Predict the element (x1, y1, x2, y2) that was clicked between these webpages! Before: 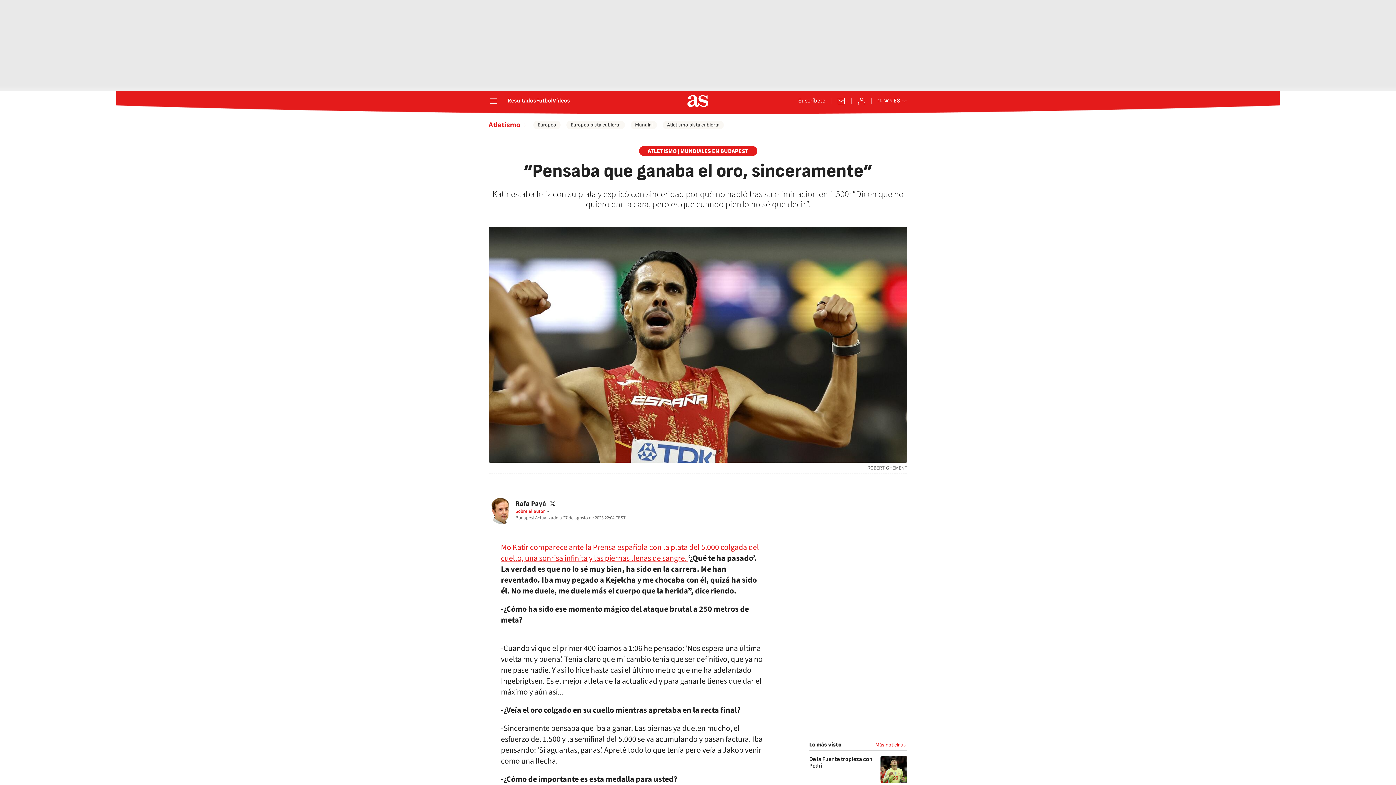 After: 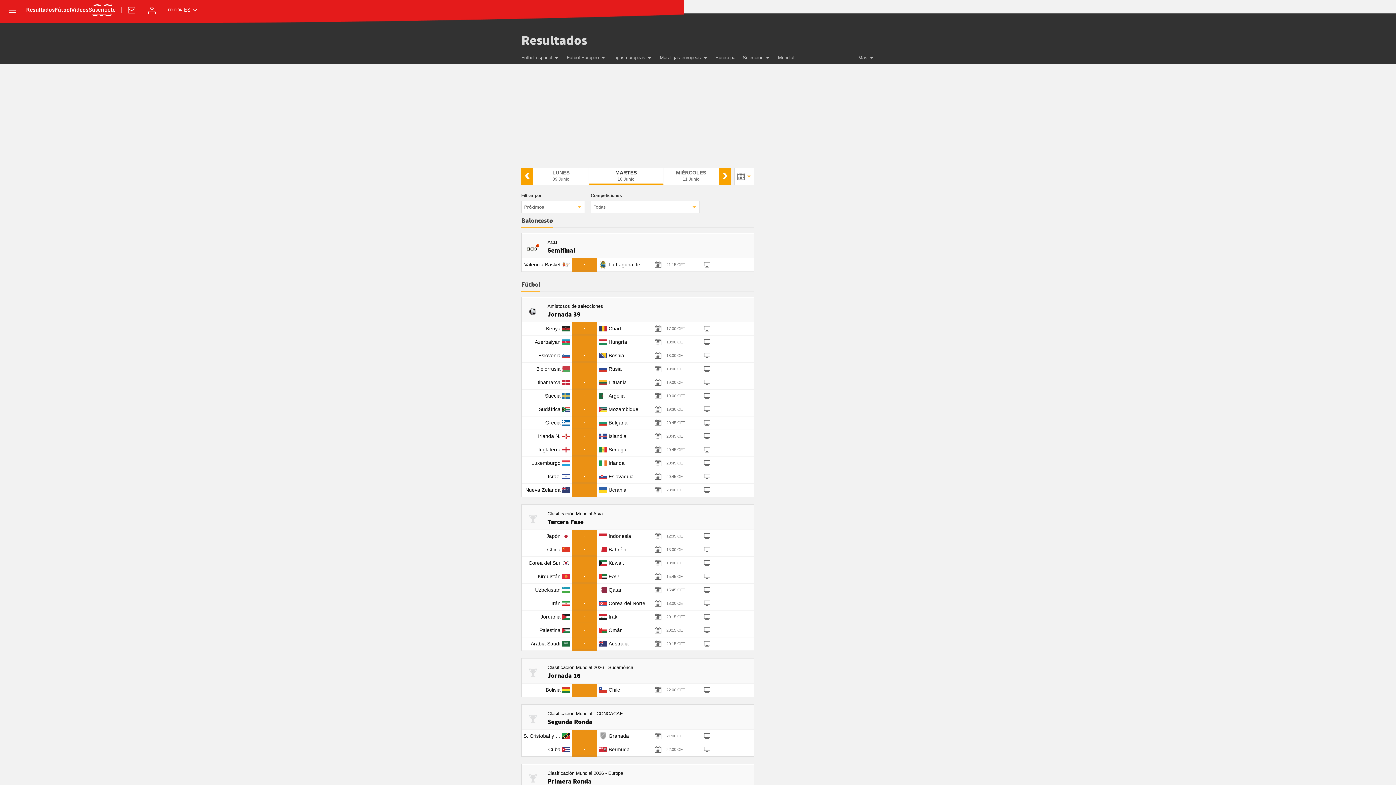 Action: bbox: (507, 98, 536, 104) label: Resultados